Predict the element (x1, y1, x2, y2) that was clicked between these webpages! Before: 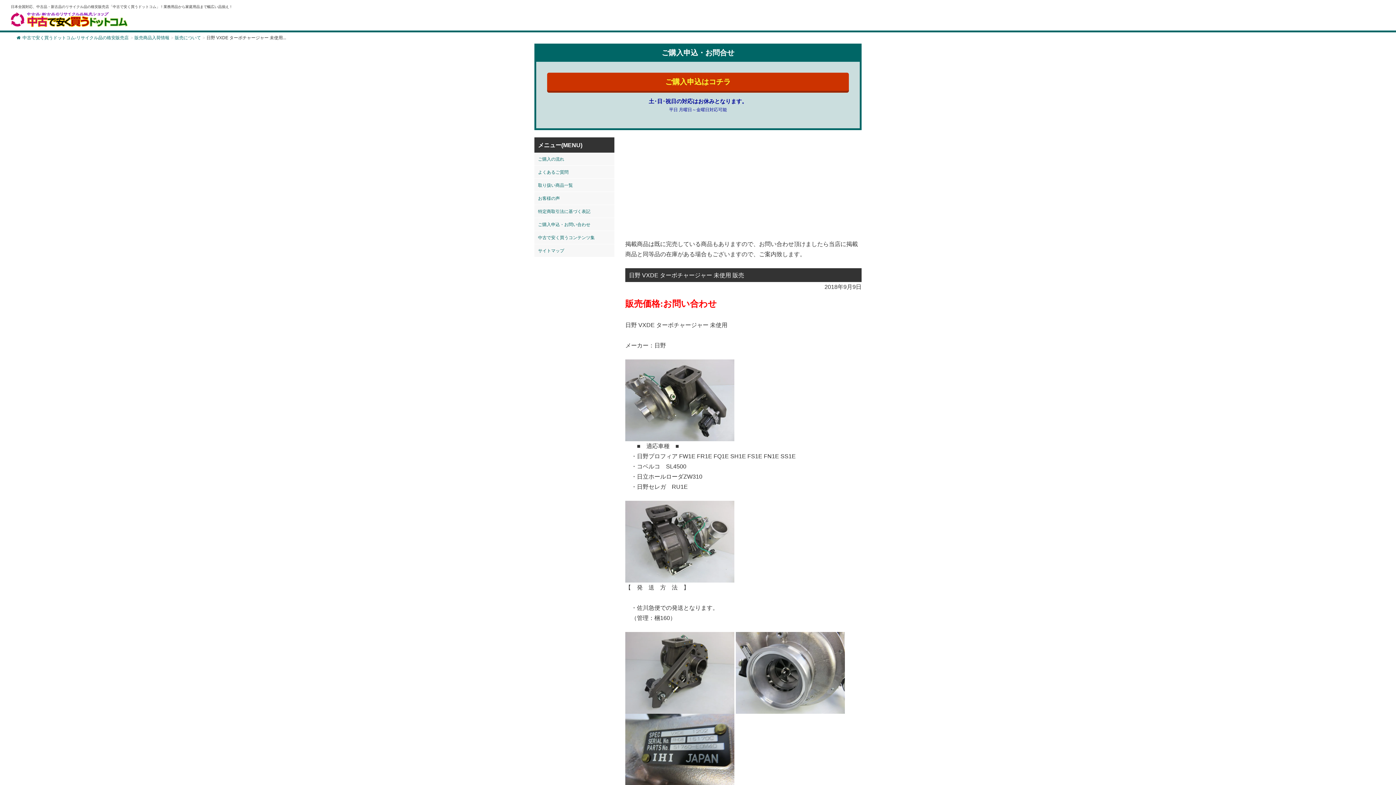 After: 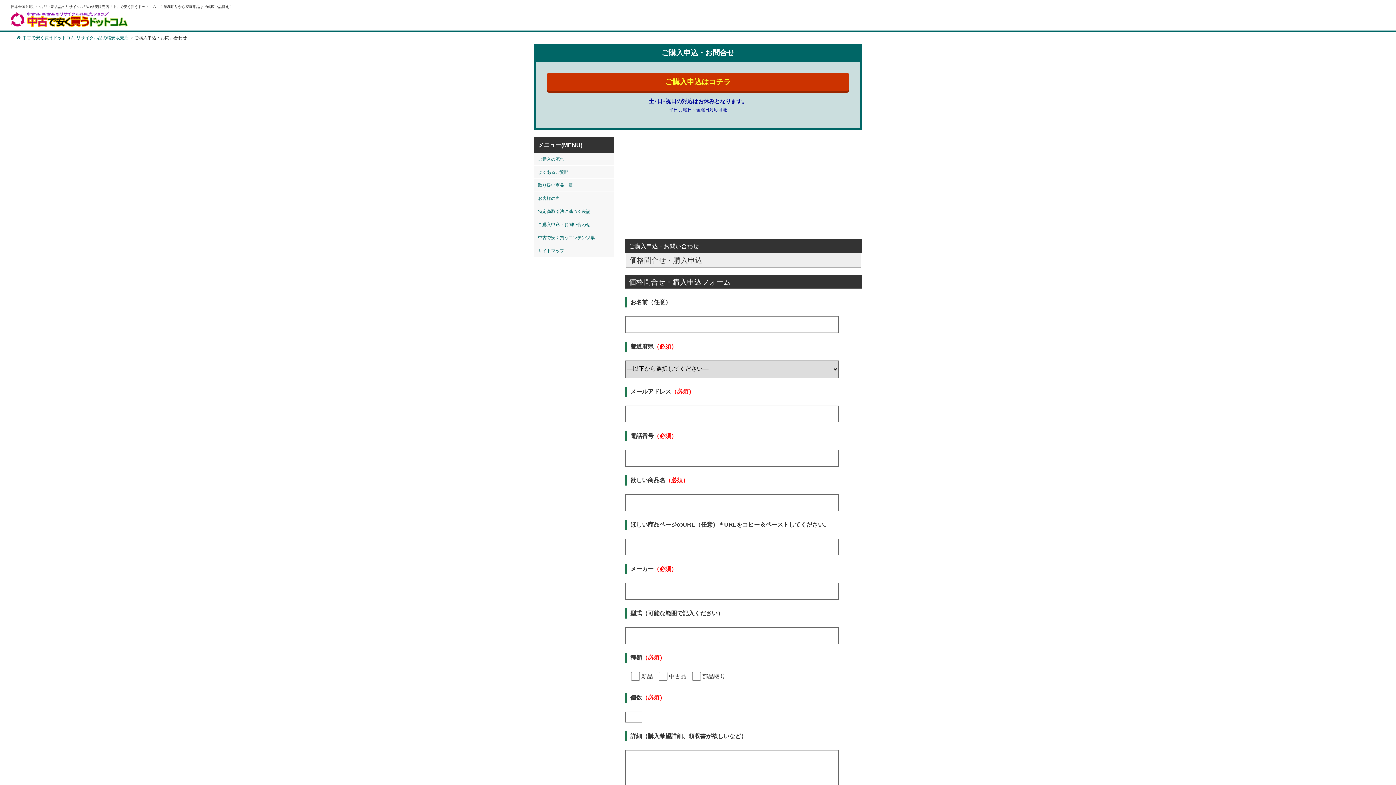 Action: label: ご購入申込はコチラ bbox: (547, 72, 849, 90)